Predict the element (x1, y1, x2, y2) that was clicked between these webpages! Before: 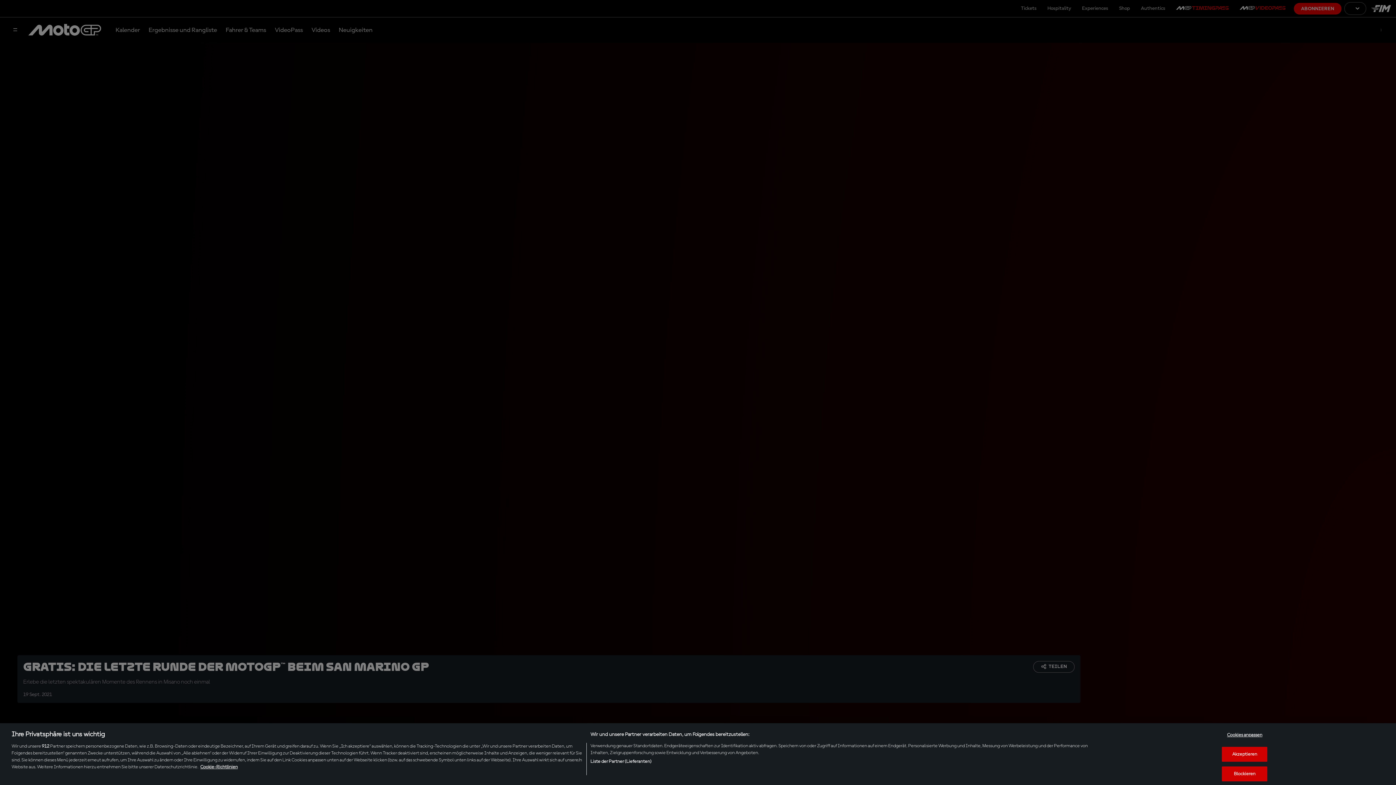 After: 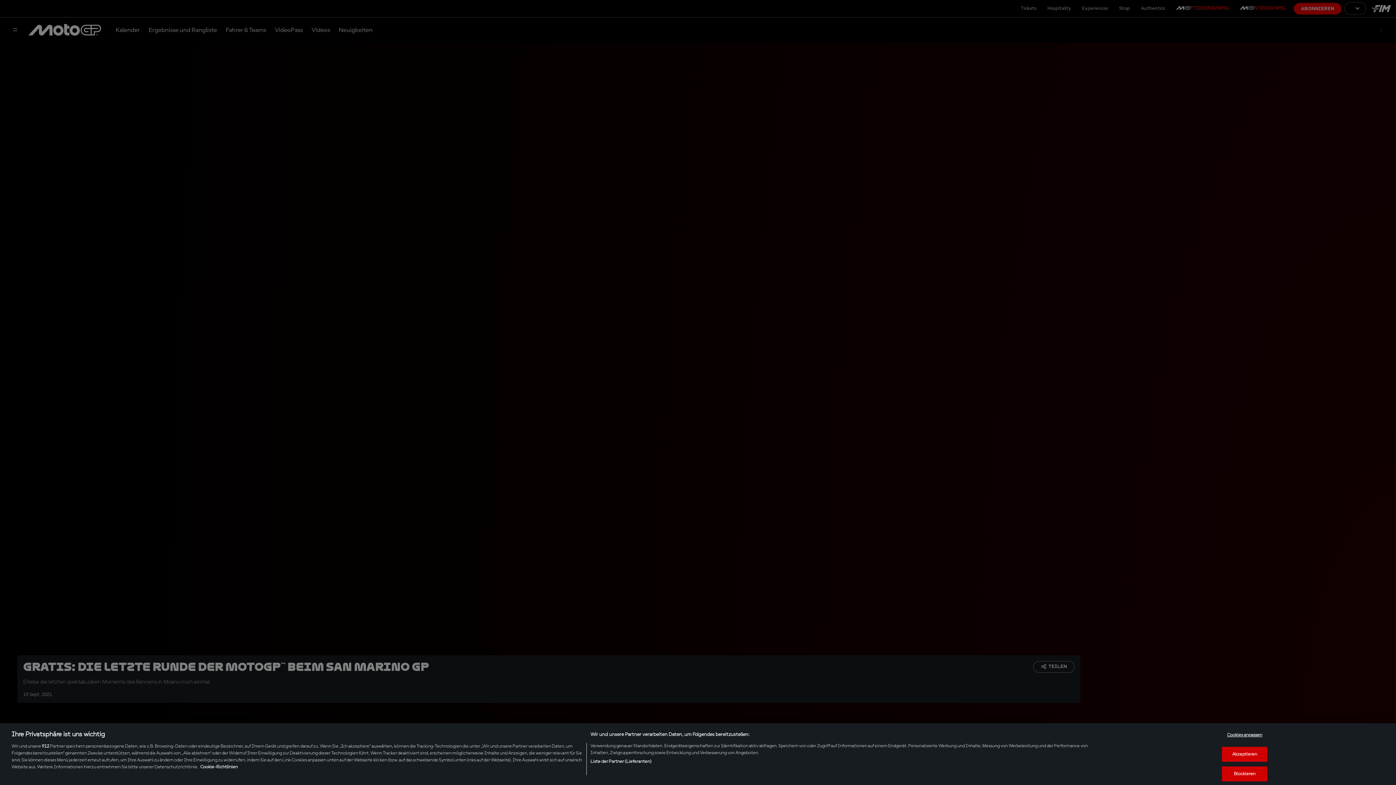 Action: label: Weitere Informationen zum Datenschutz, wird in neuer registerkarte geöffnet bbox: (200, 765, 237, 769)